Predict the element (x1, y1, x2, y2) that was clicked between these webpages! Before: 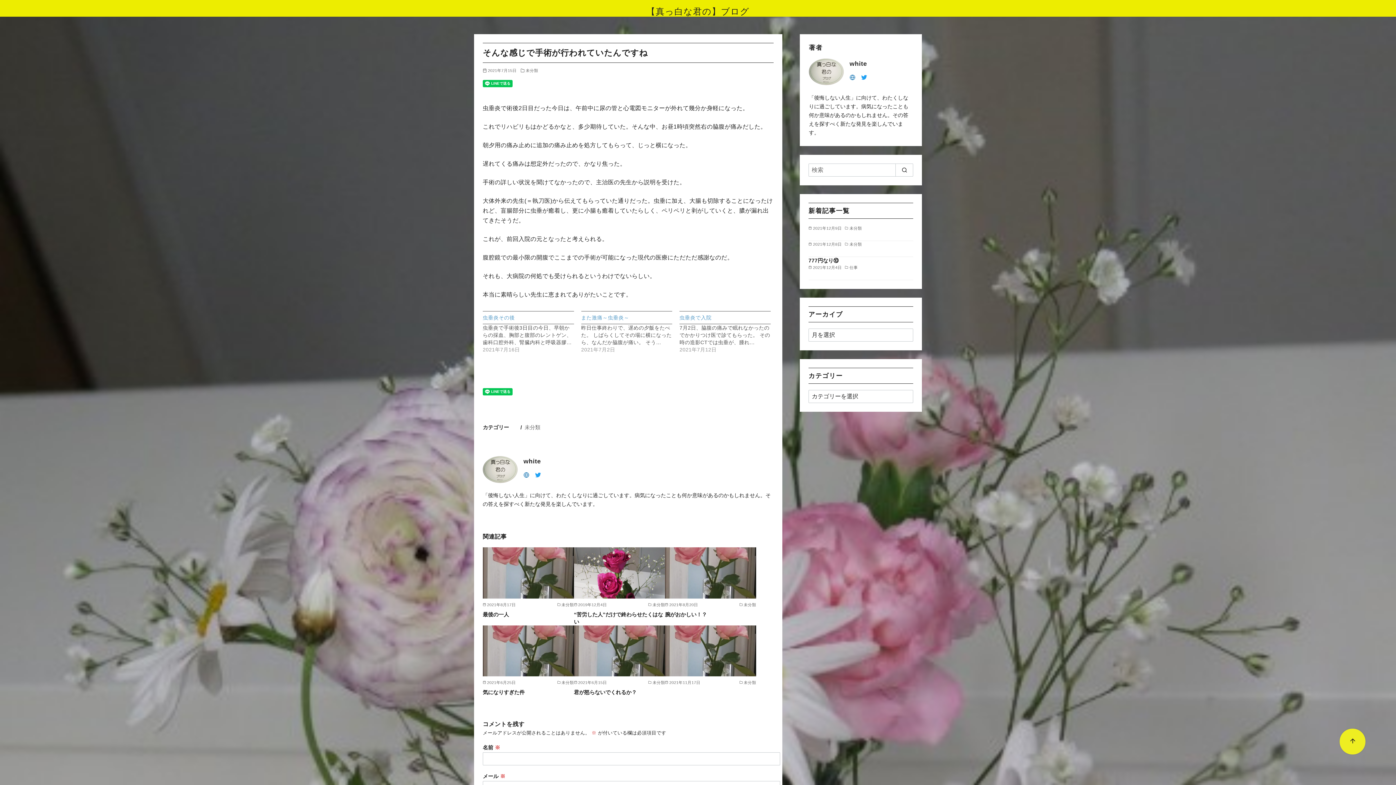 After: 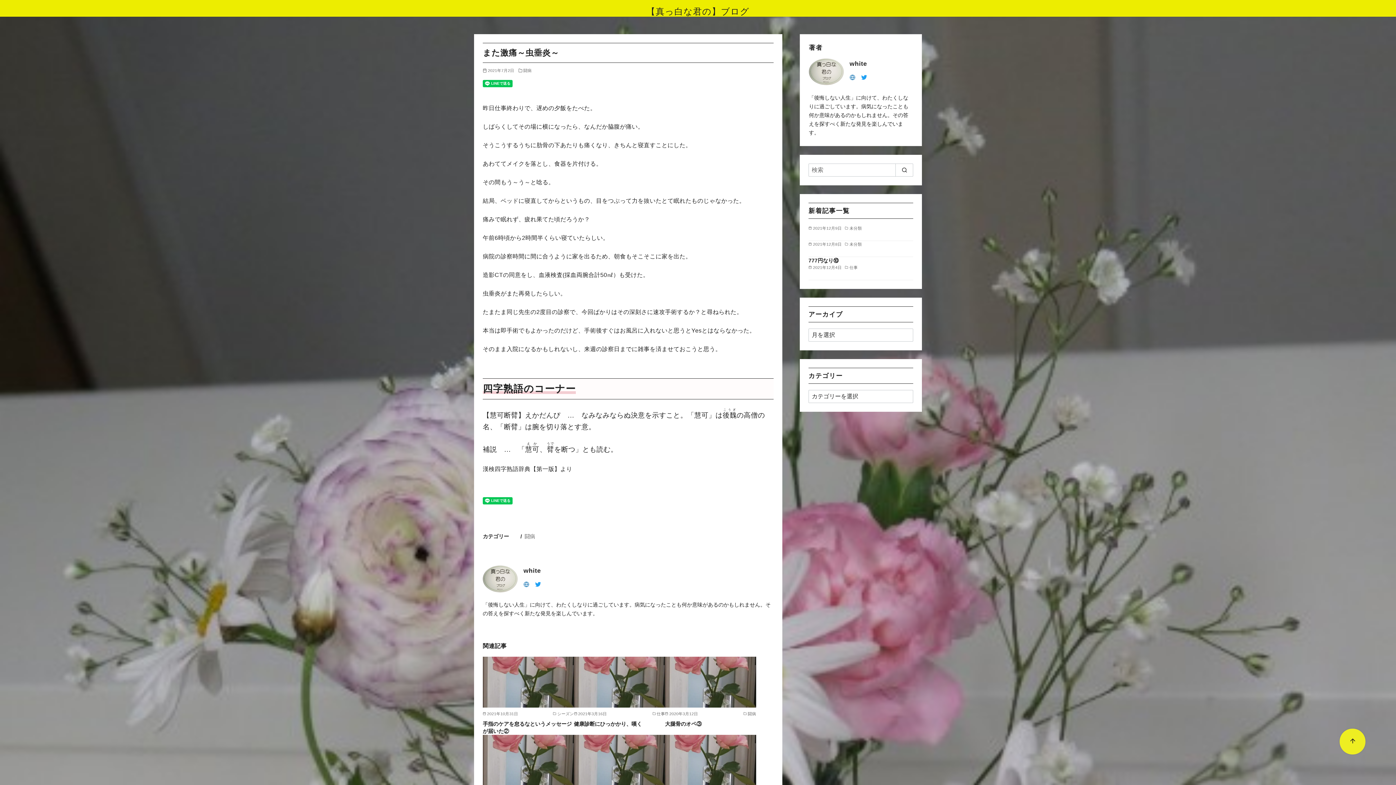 Action: bbox: (581, 311, 679, 353)